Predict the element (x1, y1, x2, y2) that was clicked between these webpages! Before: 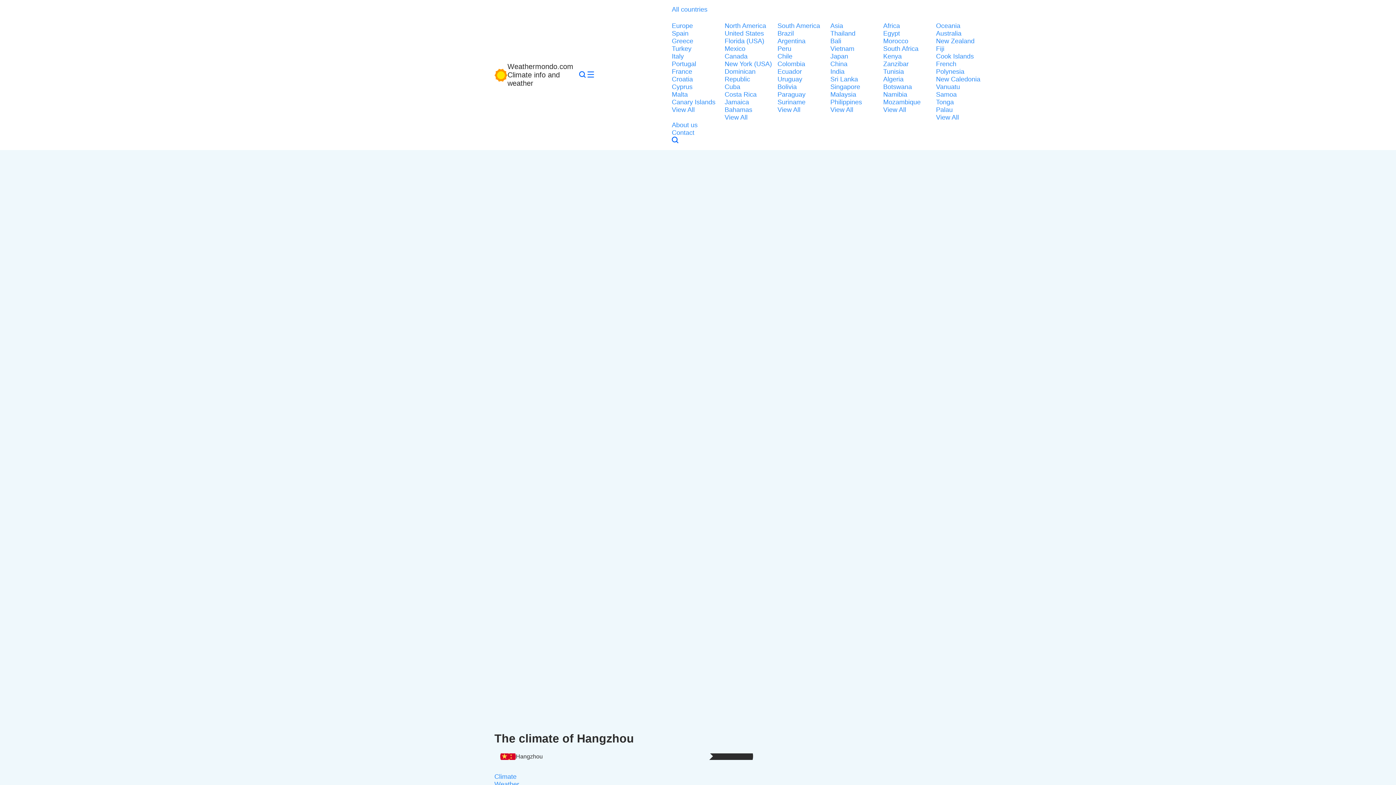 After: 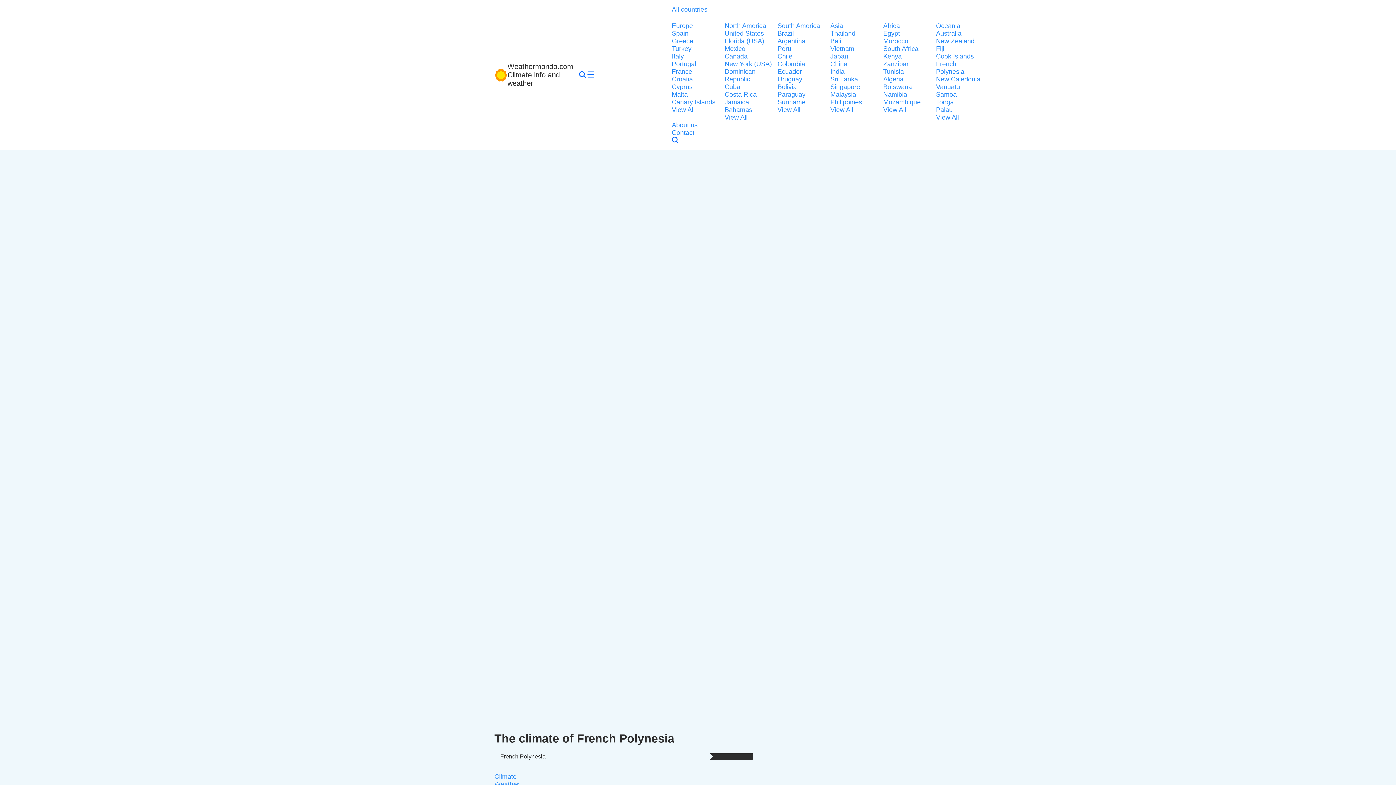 Action: label: French Polynesia bbox: (936, 60, 984, 75)